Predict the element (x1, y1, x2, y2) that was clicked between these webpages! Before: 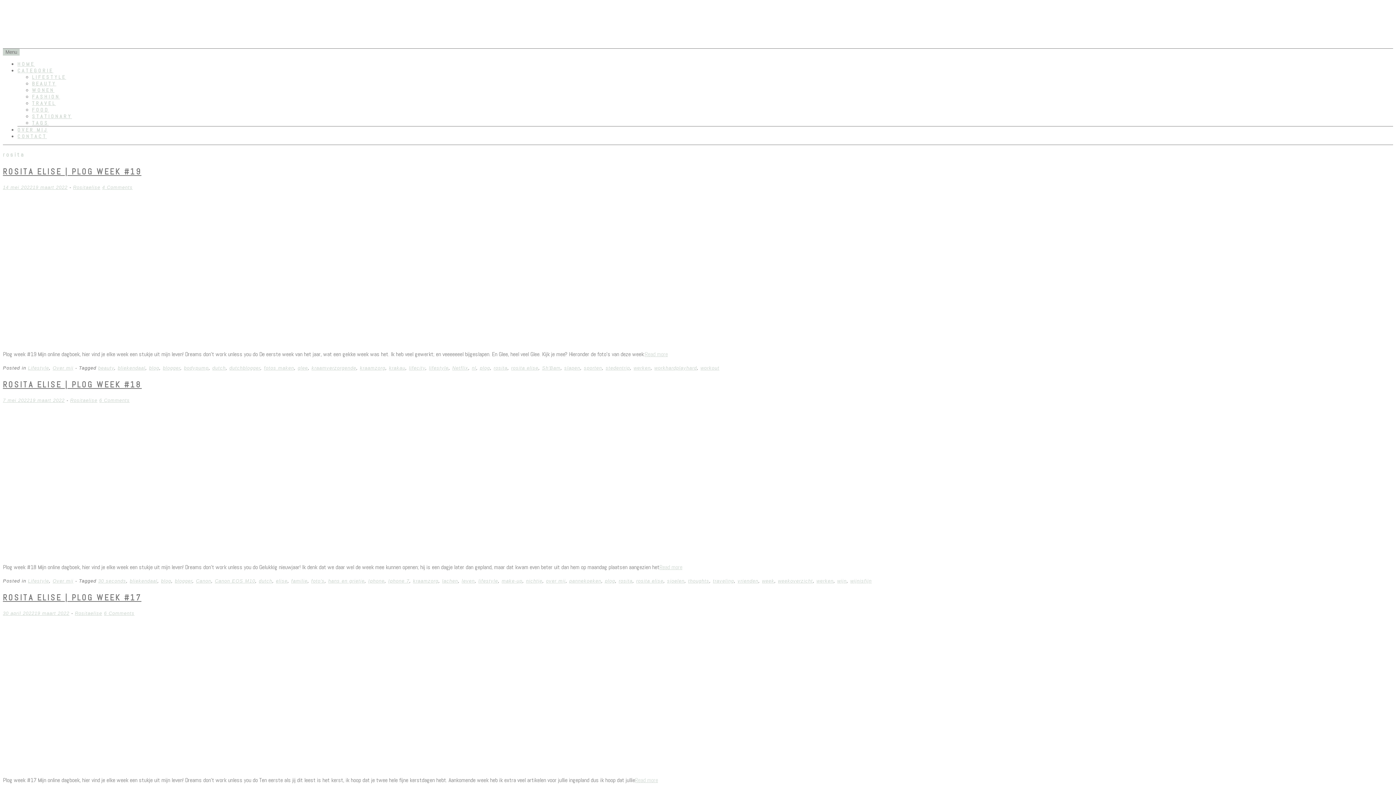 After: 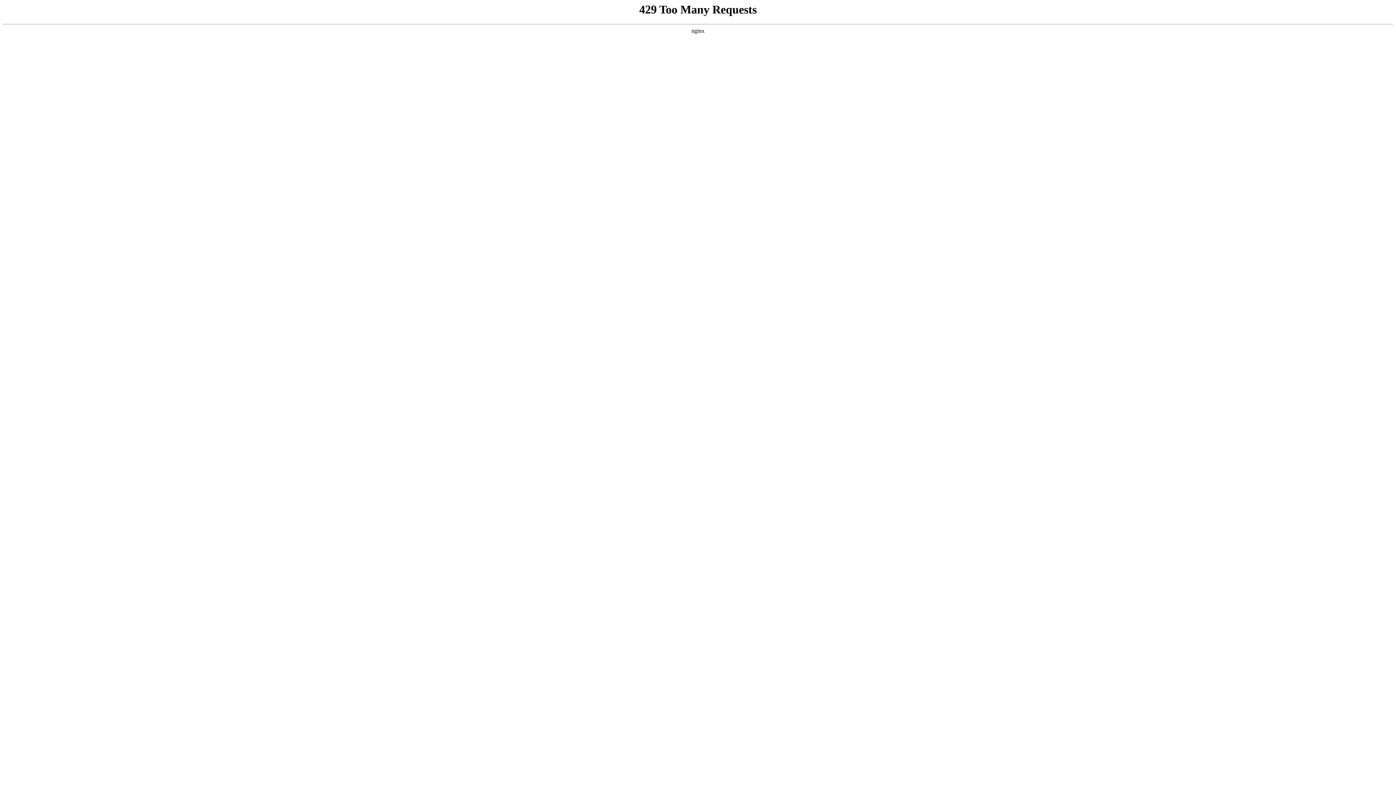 Action: label: wijn bbox: (837, 578, 846, 584)